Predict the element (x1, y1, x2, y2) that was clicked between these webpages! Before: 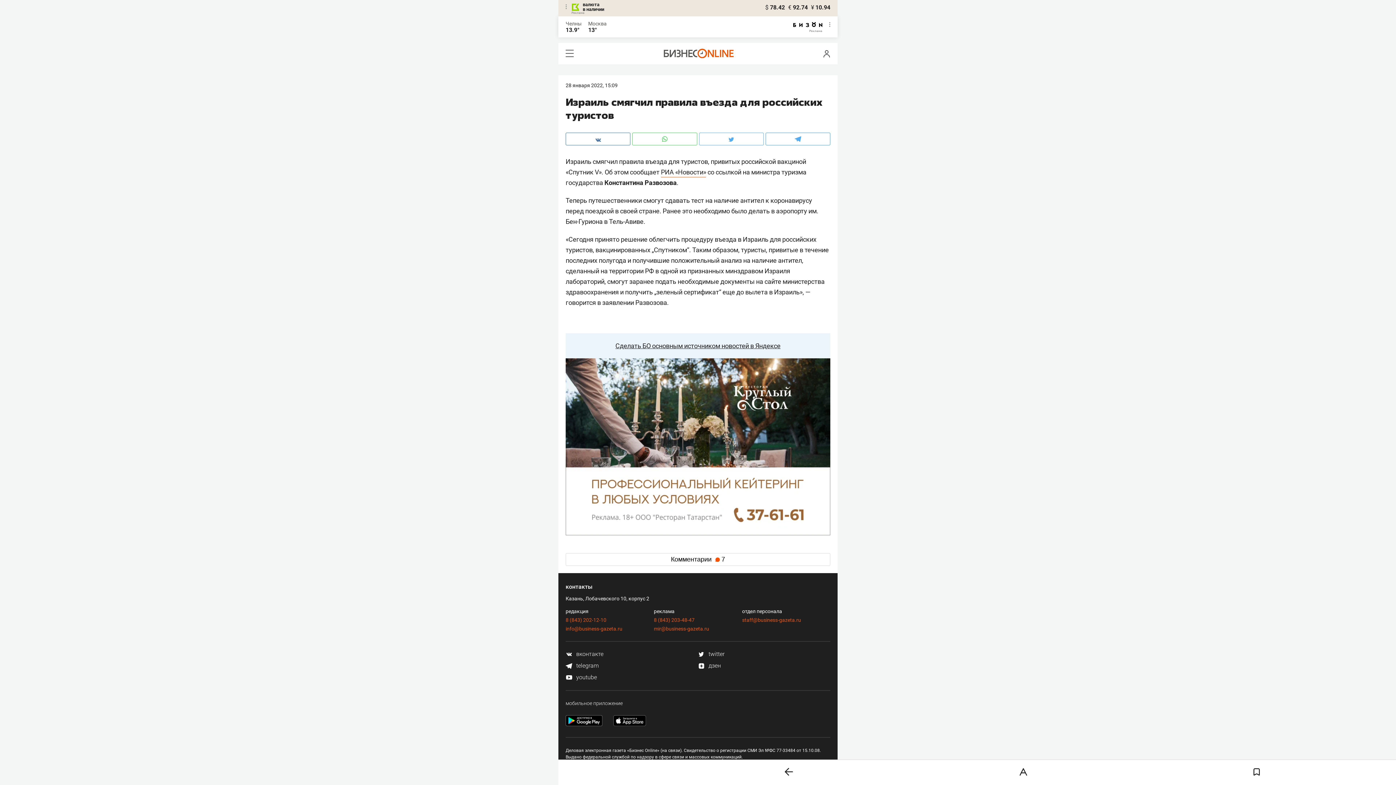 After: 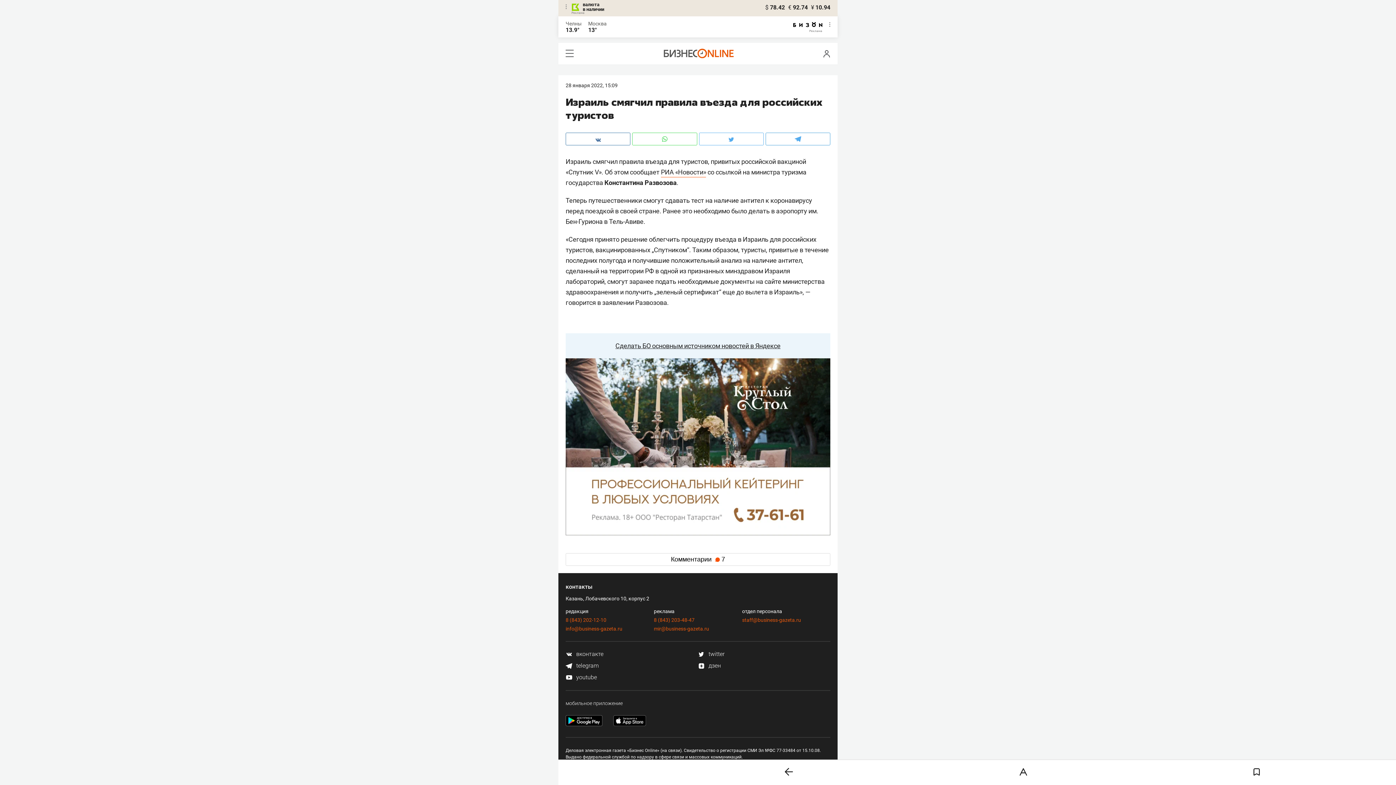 Action: bbox: (654, 617, 694, 623) label: 8 (843) 203-48-47